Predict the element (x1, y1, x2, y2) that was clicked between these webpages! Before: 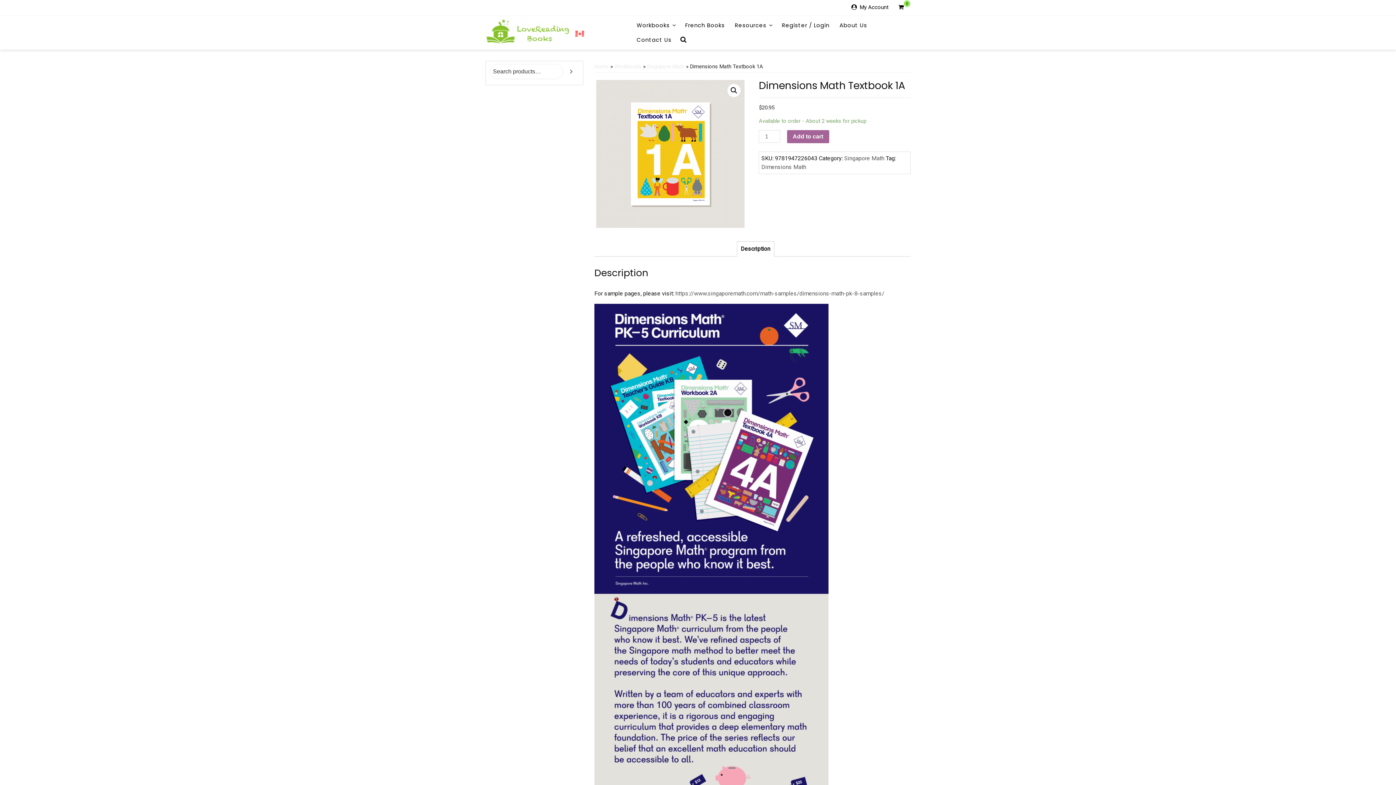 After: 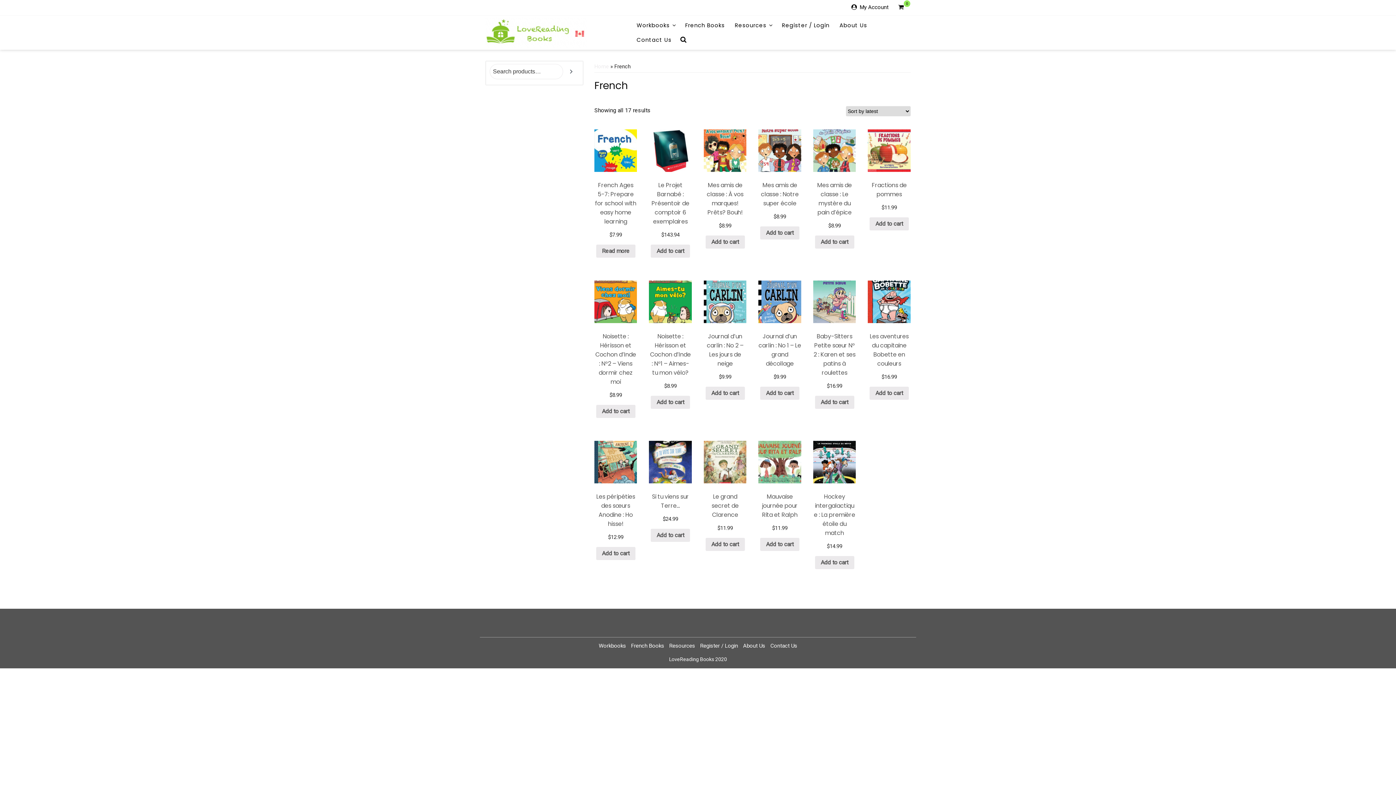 Action: bbox: (681, 18, 729, 32) label: French Books